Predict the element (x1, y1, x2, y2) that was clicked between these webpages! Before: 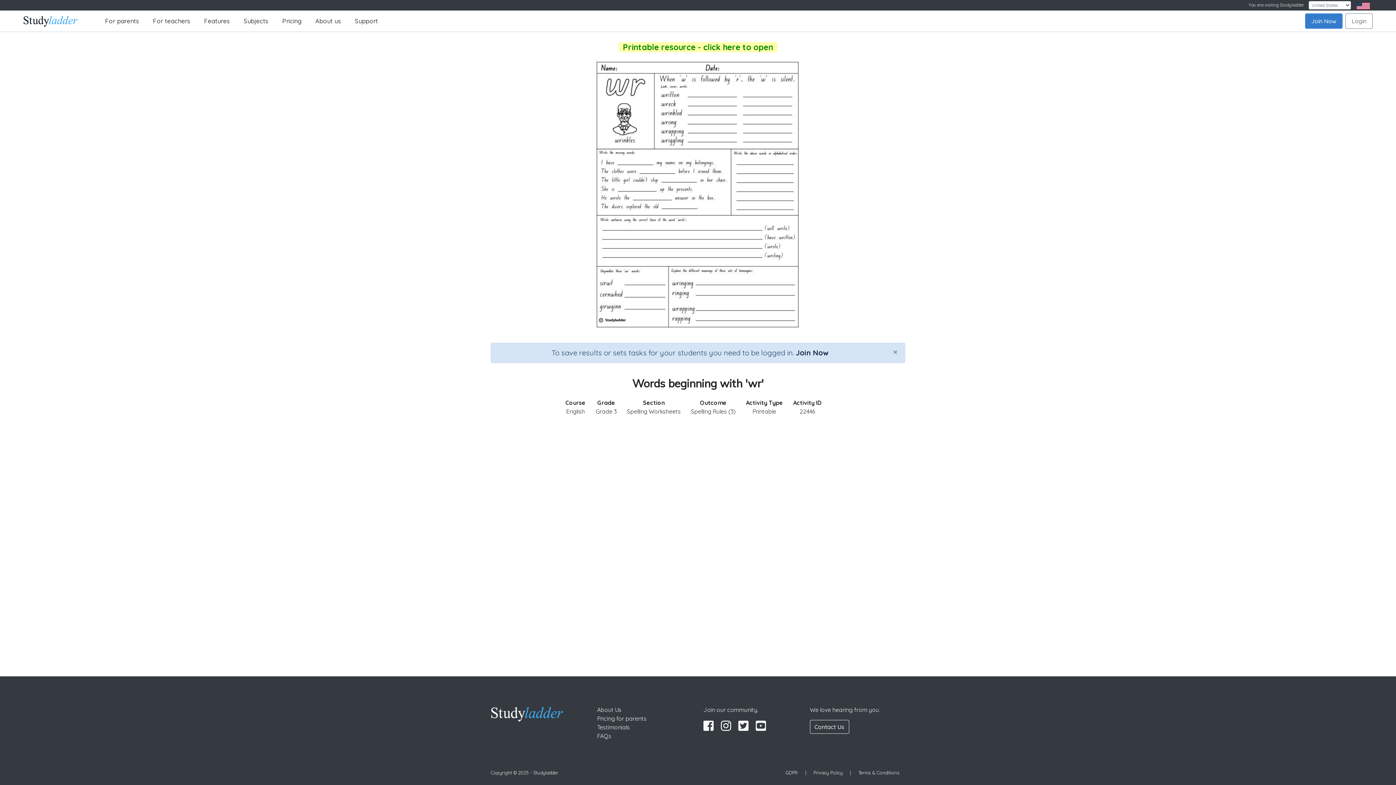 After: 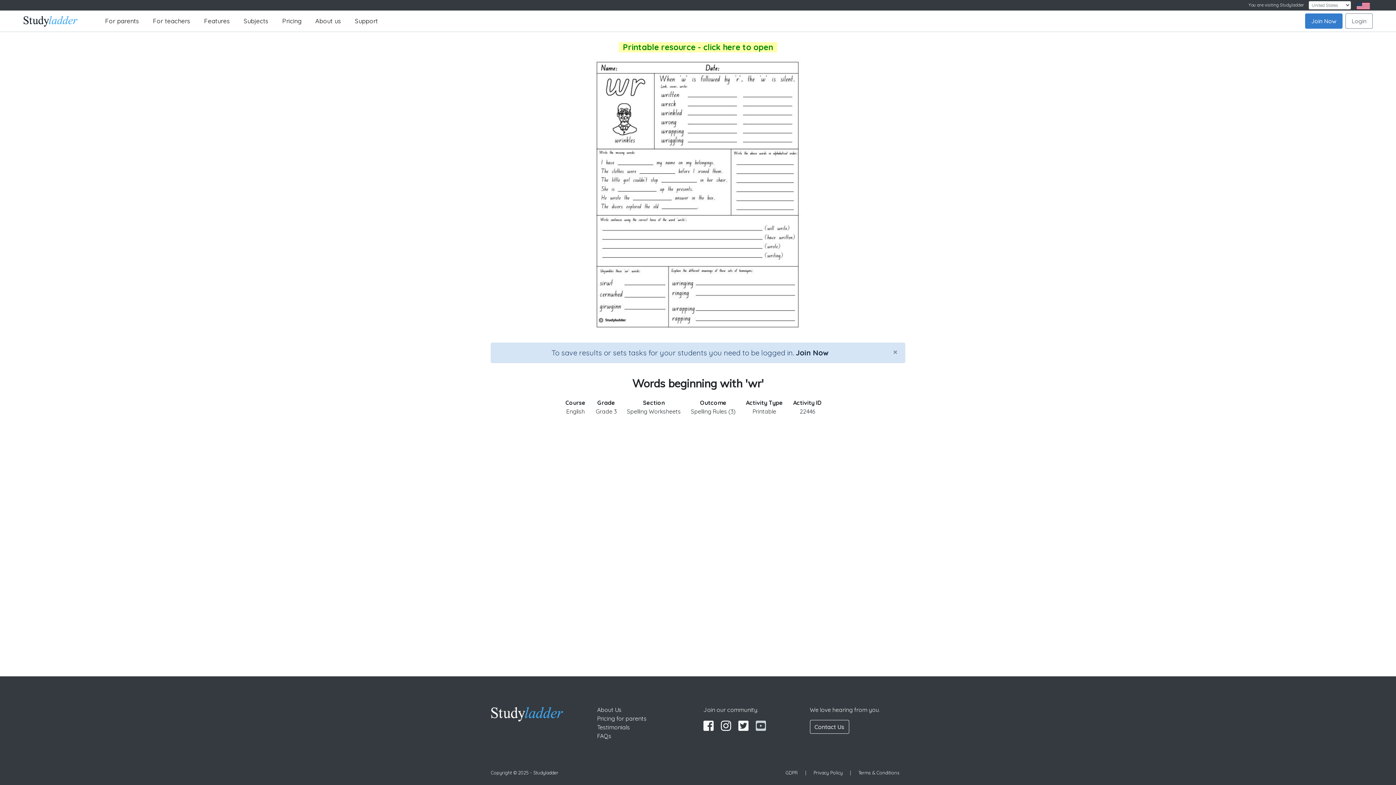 Action: bbox: (750, 724, 766, 732)